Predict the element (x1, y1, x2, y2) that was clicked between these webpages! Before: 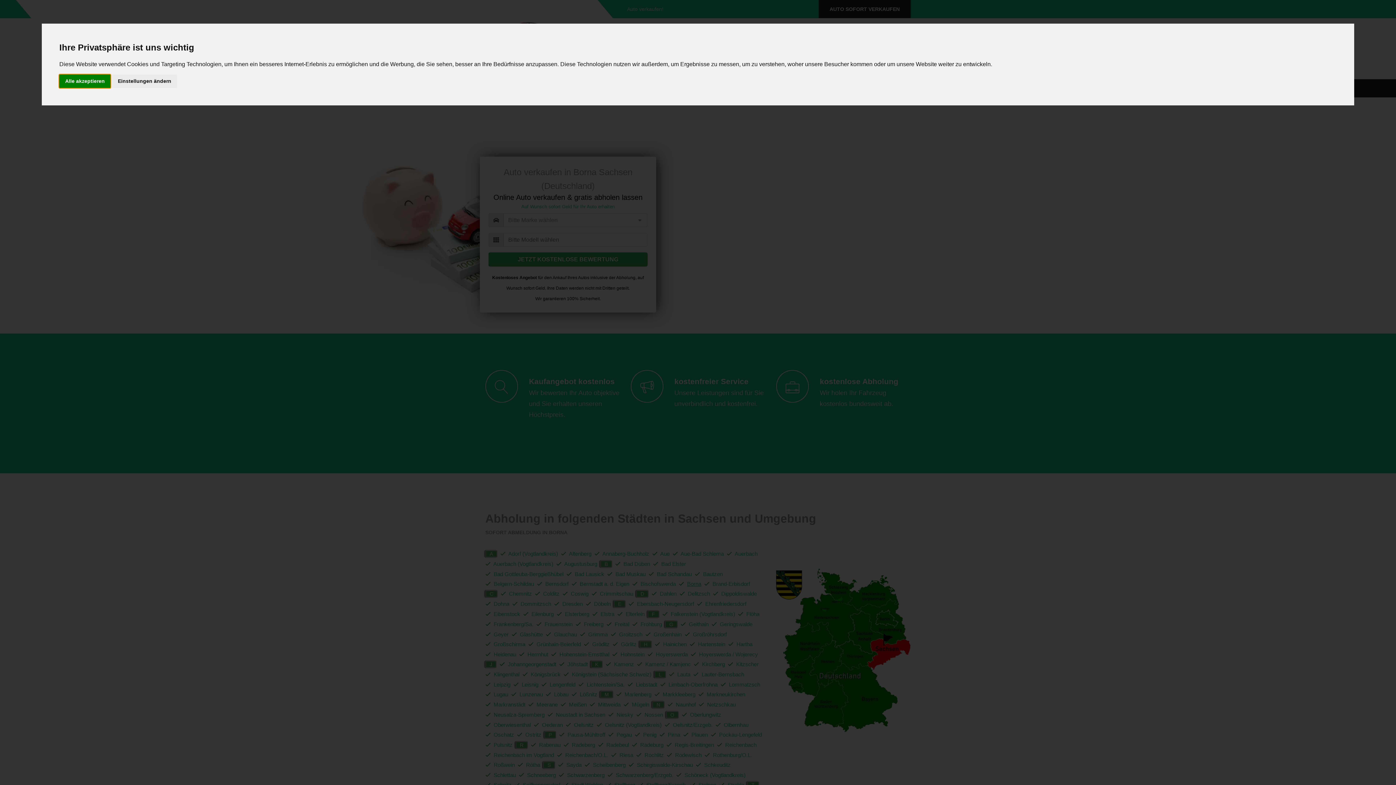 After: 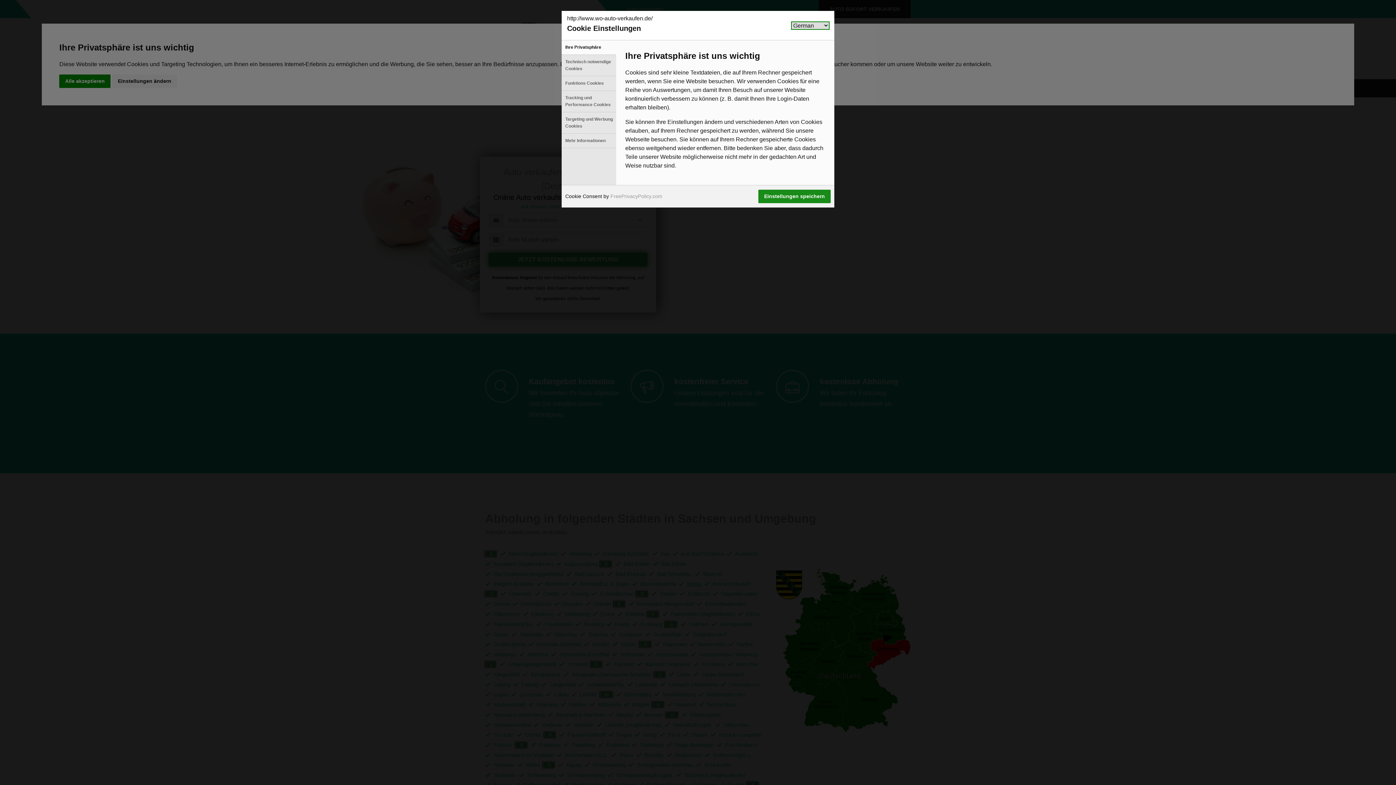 Action: label: Einstellungen ändern bbox: (112, 74, 177, 87)